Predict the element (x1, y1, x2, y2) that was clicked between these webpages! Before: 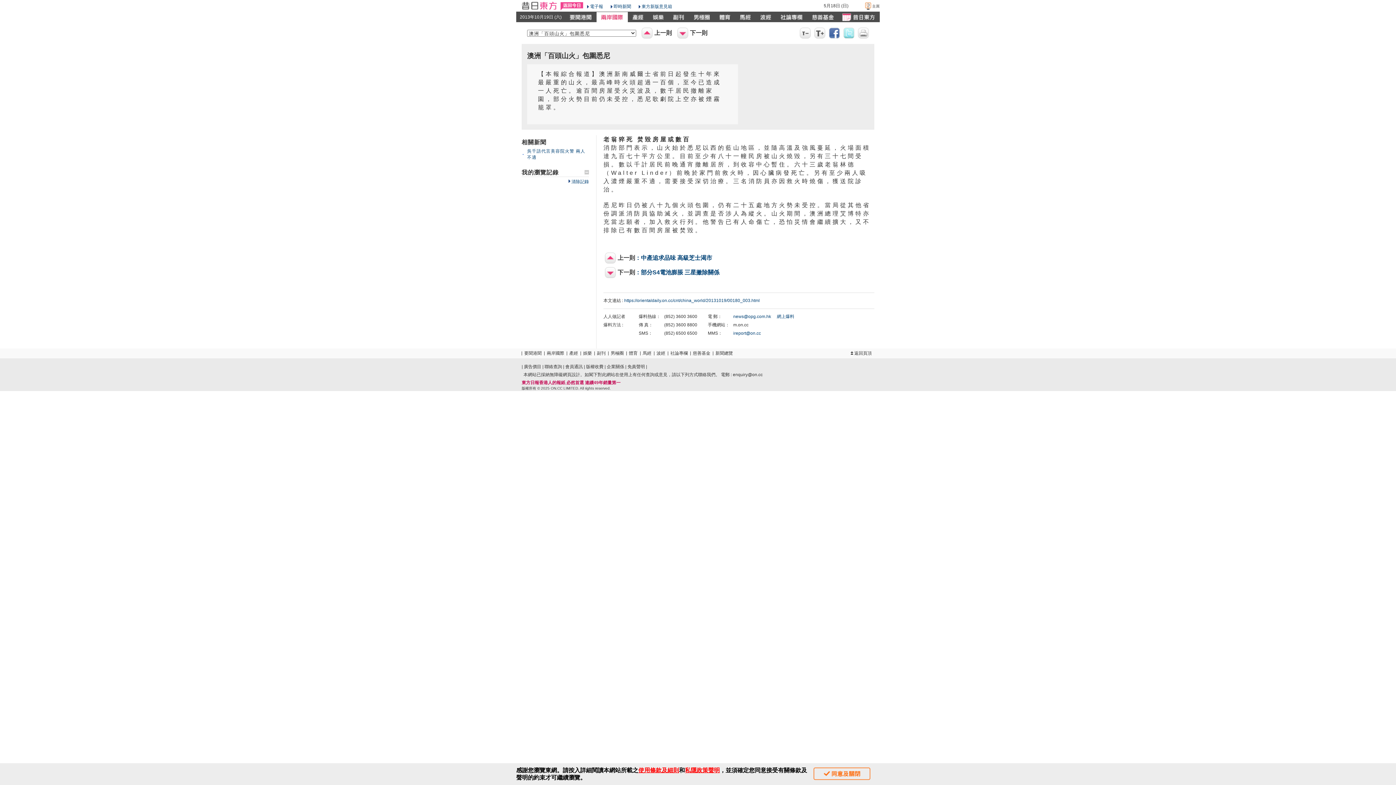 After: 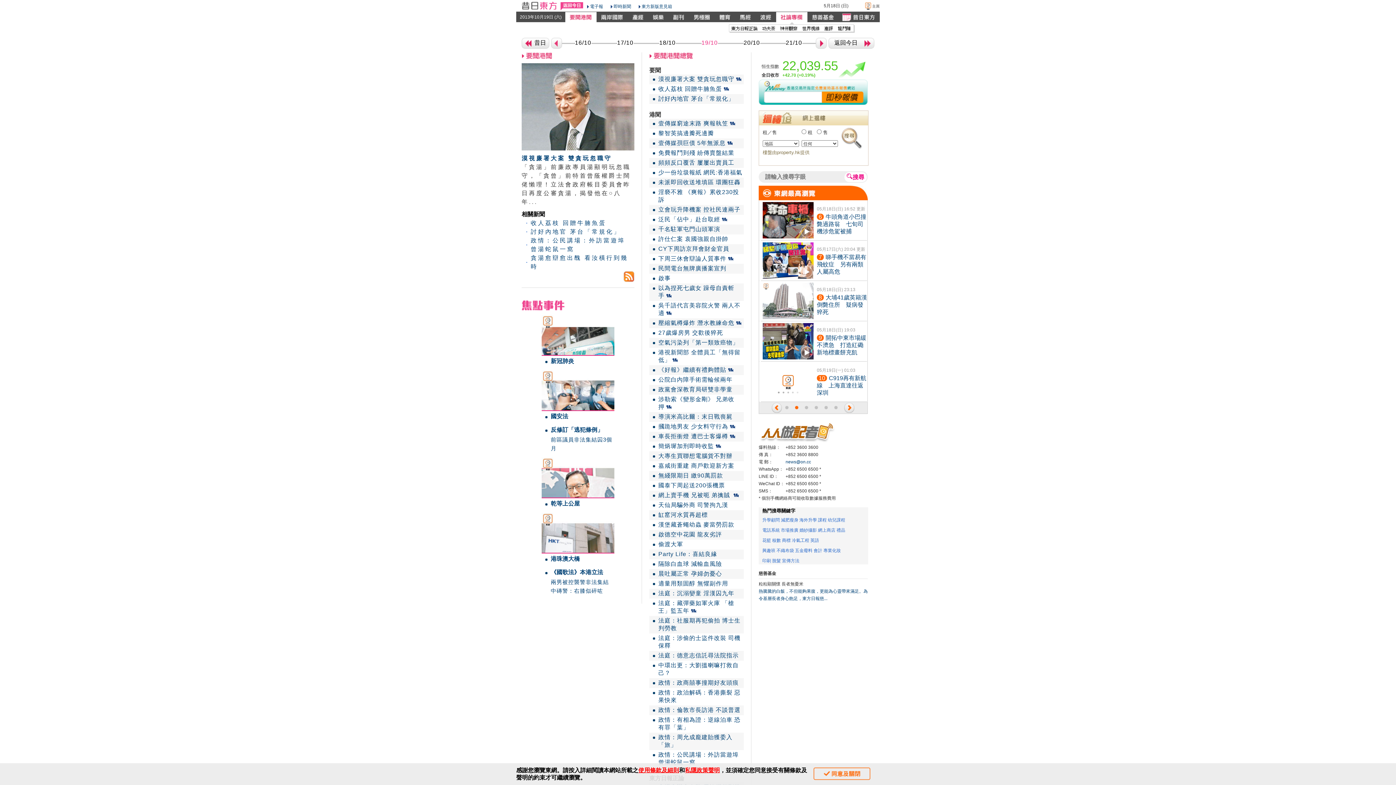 Action: bbox: (565, 11, 596, 22)